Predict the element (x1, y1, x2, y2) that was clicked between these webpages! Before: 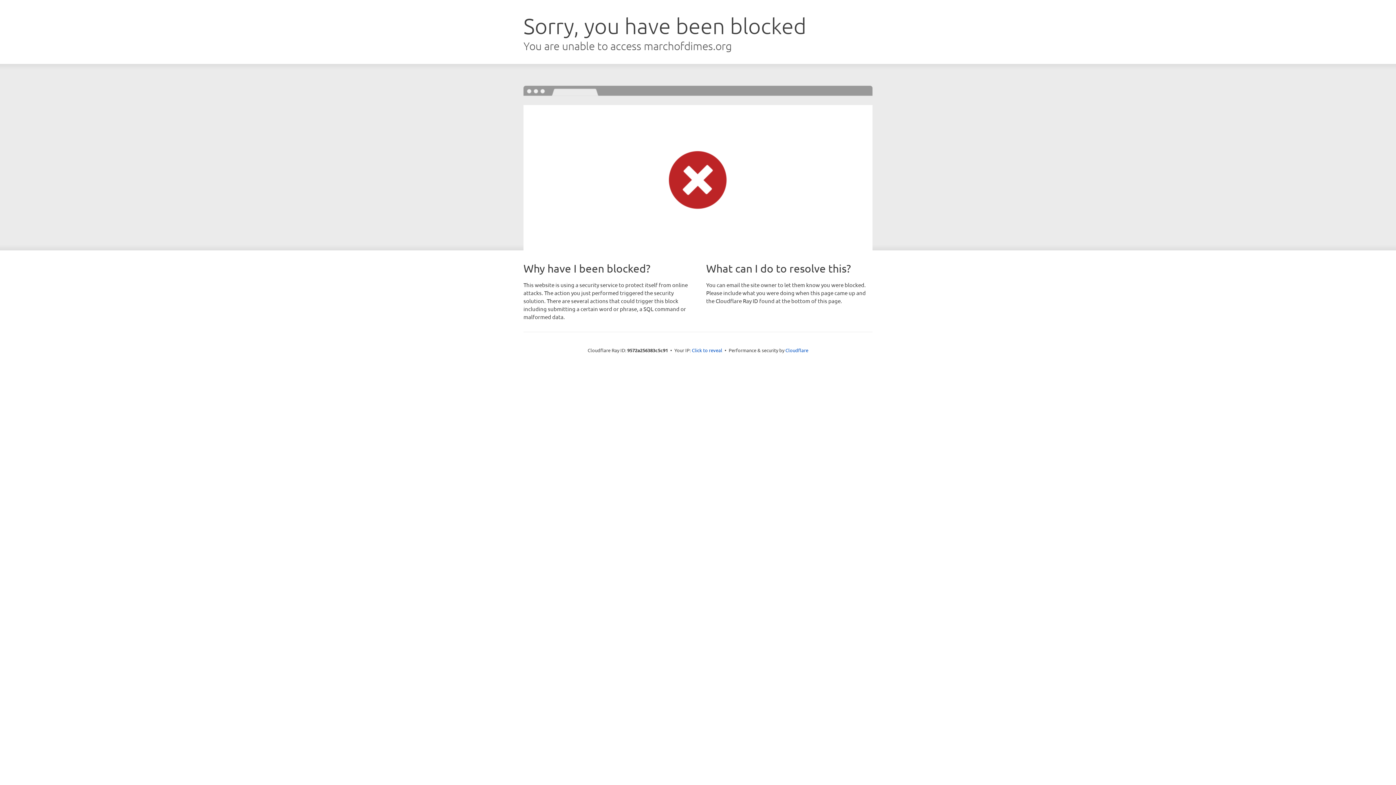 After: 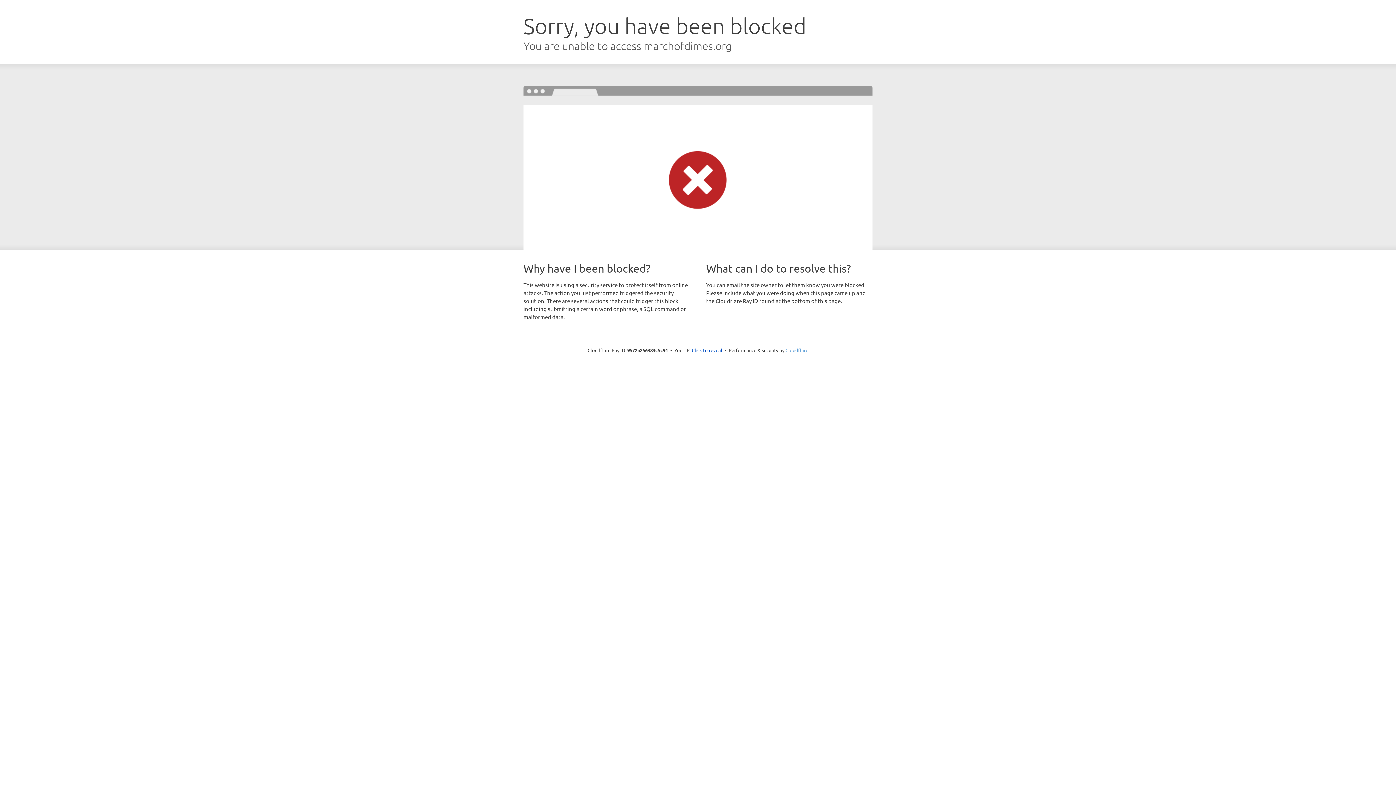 Action: label: Cloudflare bbox: (785, 347, 808, 353)